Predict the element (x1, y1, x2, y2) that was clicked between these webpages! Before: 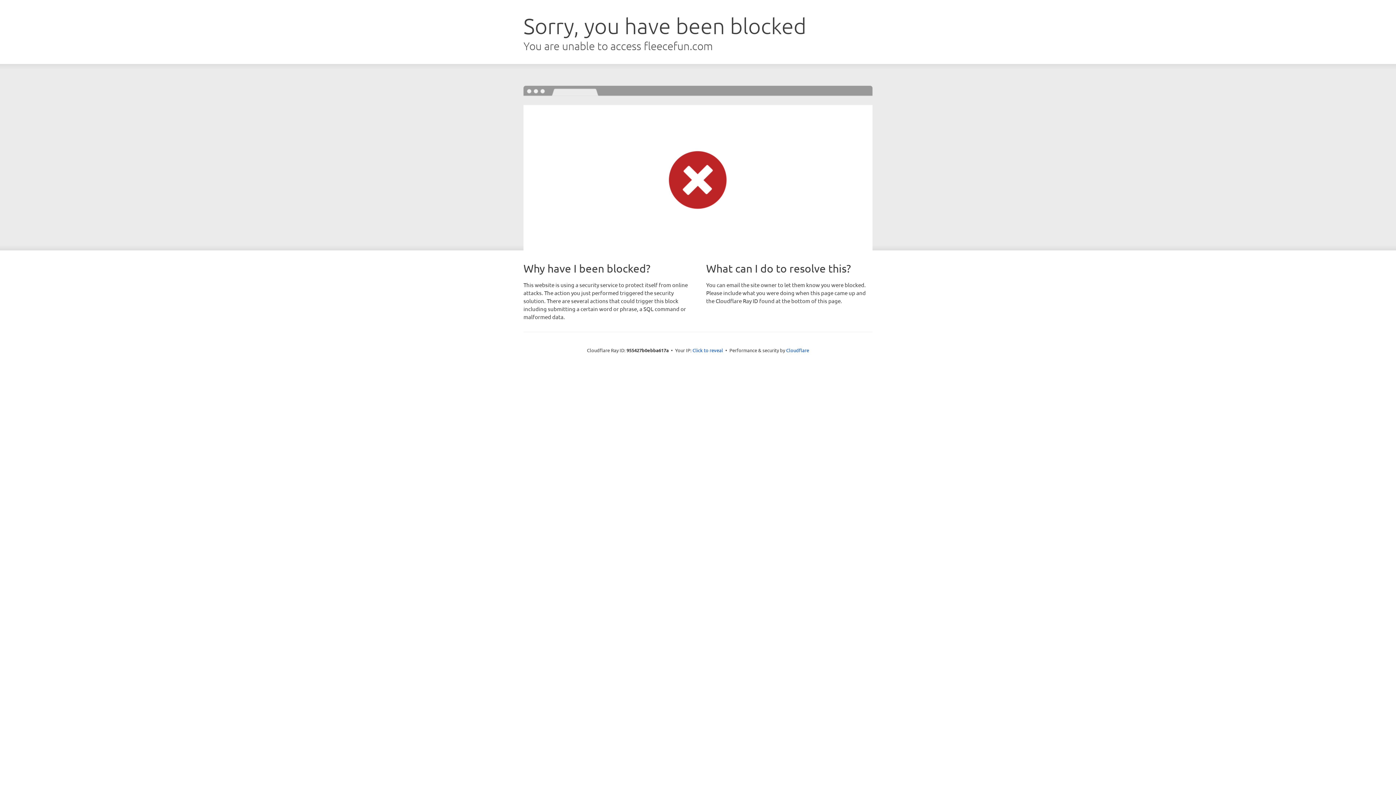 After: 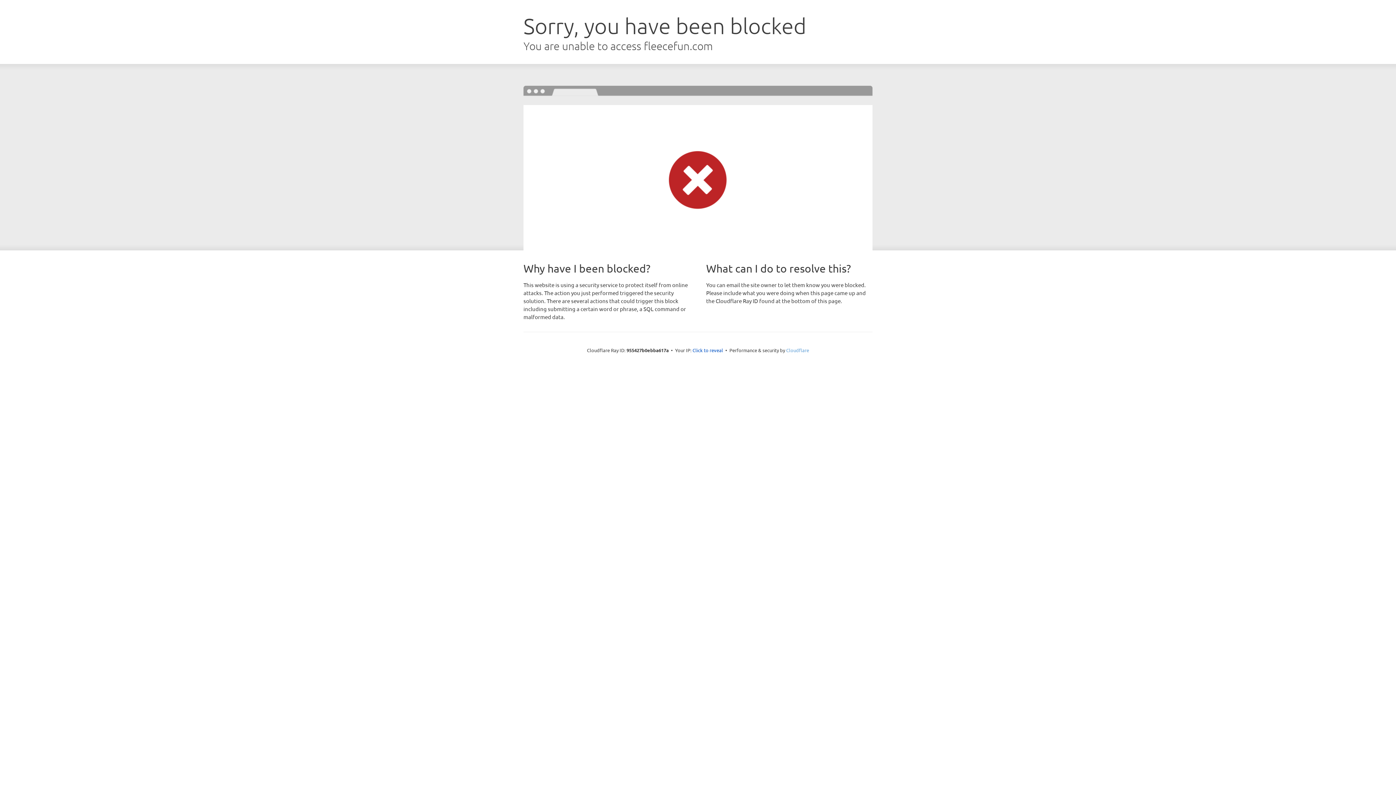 Action: bbox: (786, 347, 809, 353) label: Cloudflare